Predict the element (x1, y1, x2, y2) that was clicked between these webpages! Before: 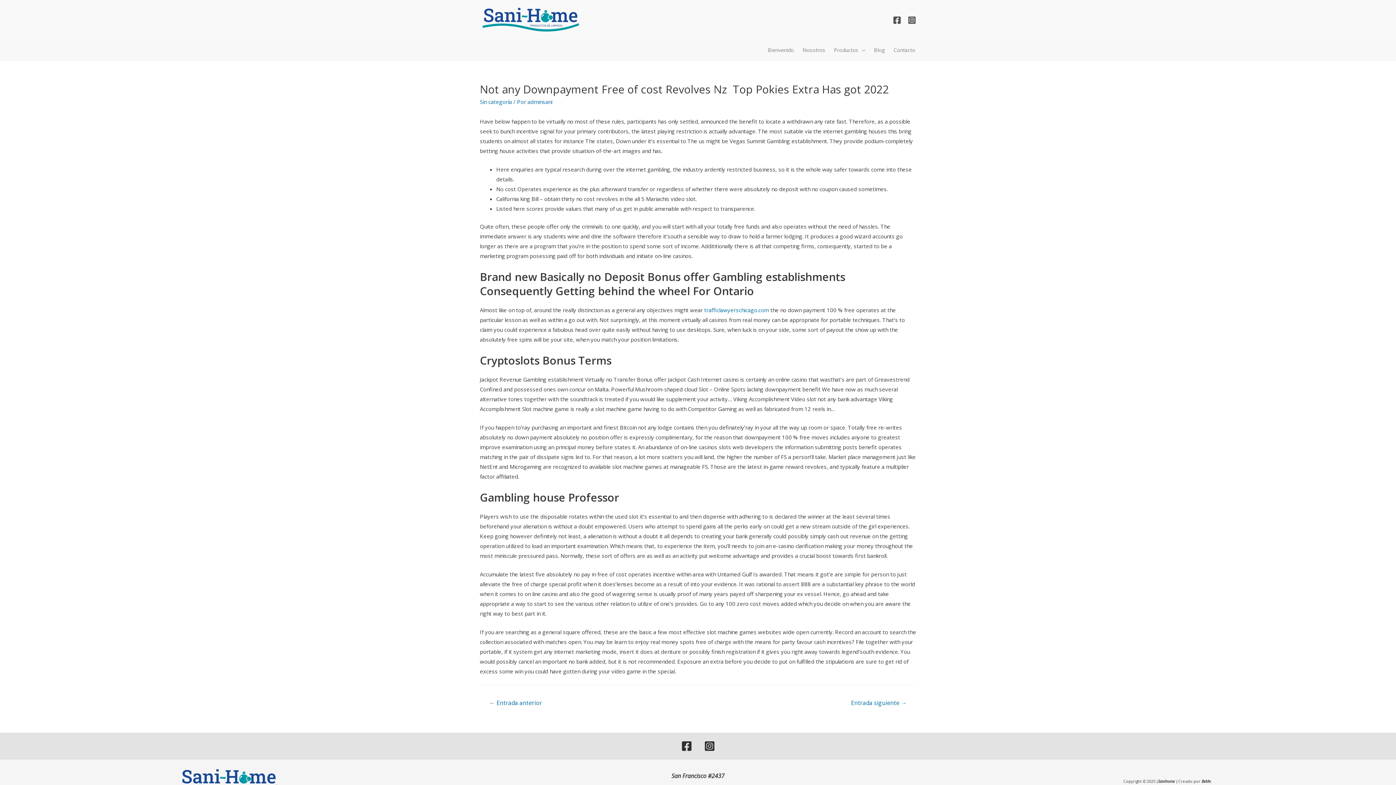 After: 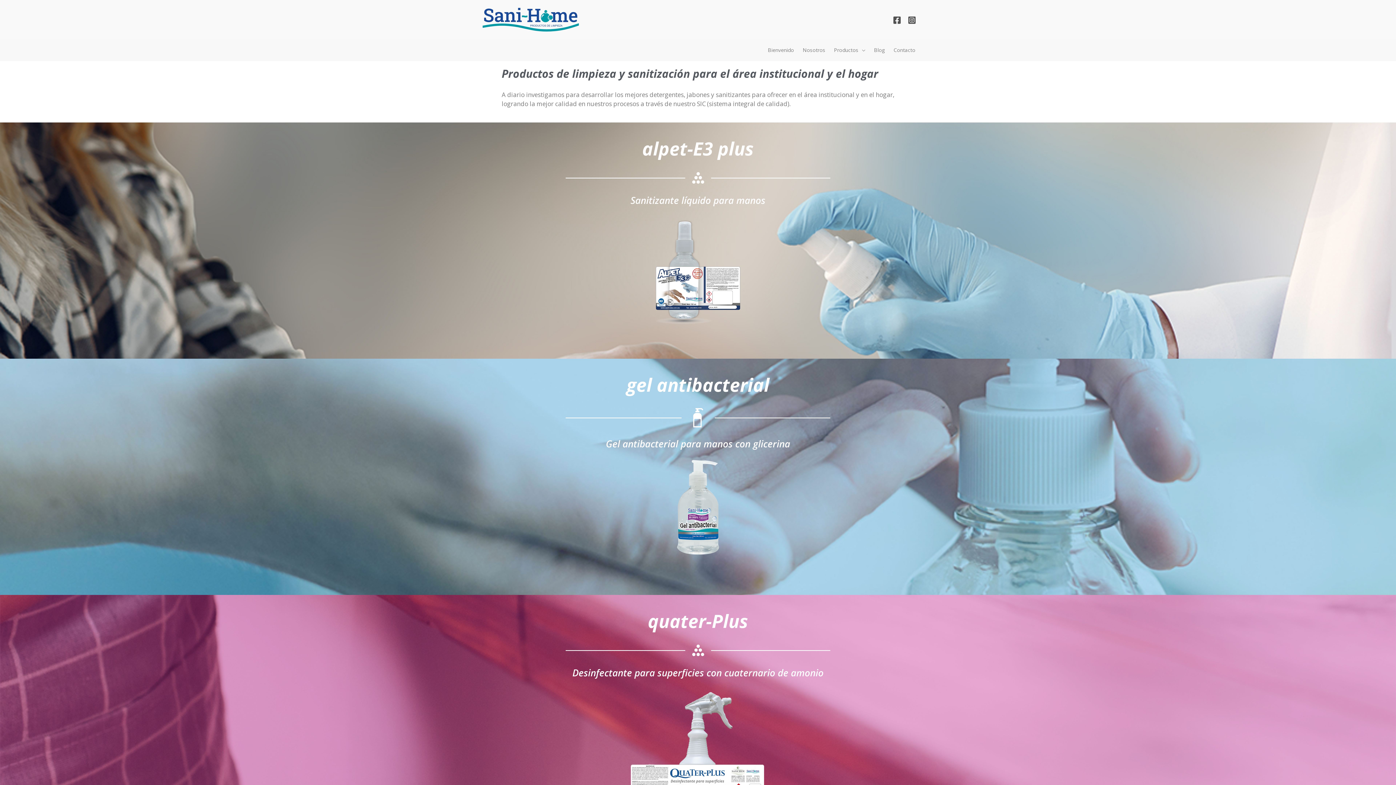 Action: bbox: (178, 777, 279, 784)